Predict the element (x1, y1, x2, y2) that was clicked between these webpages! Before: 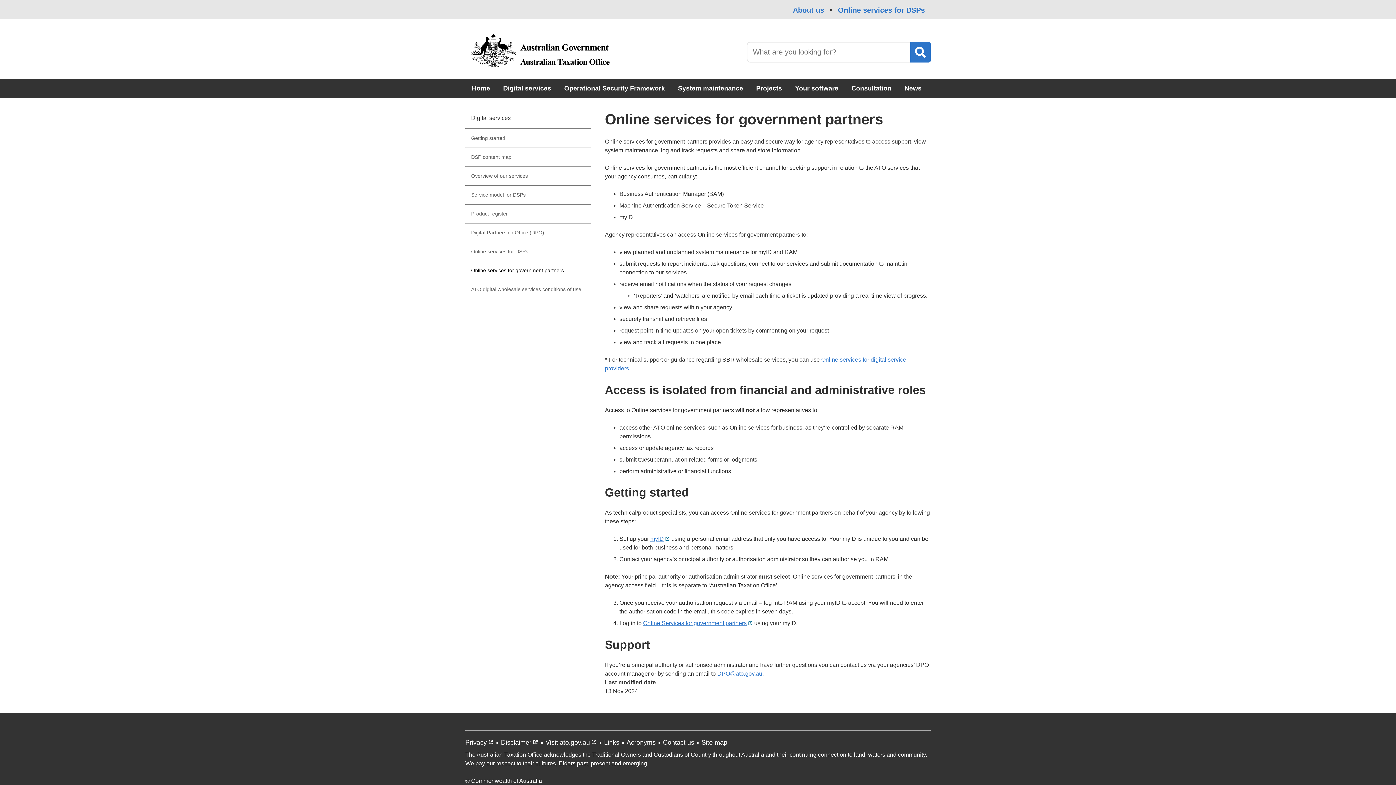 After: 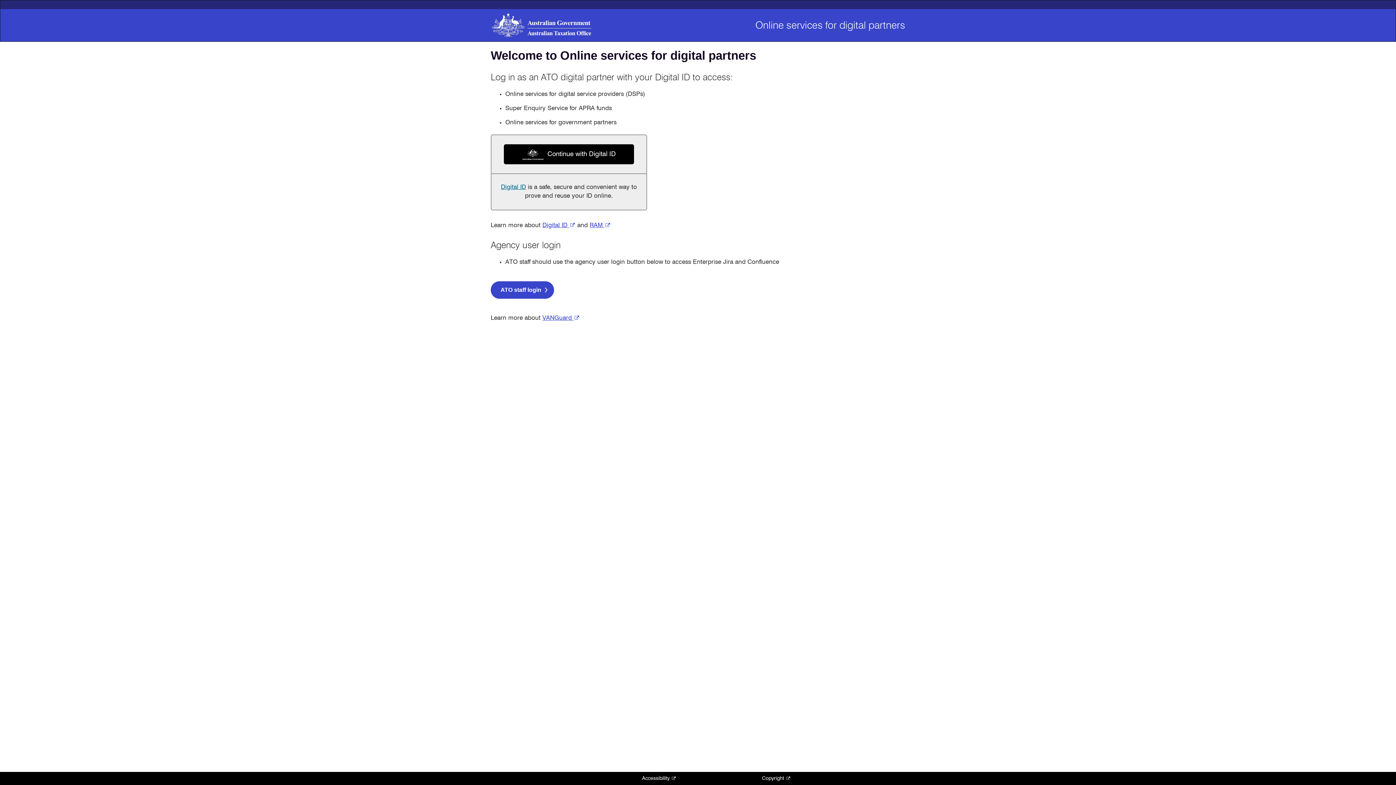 Action: bbox: (643, 620, 753, 626) label: Online Services for government partners
External link